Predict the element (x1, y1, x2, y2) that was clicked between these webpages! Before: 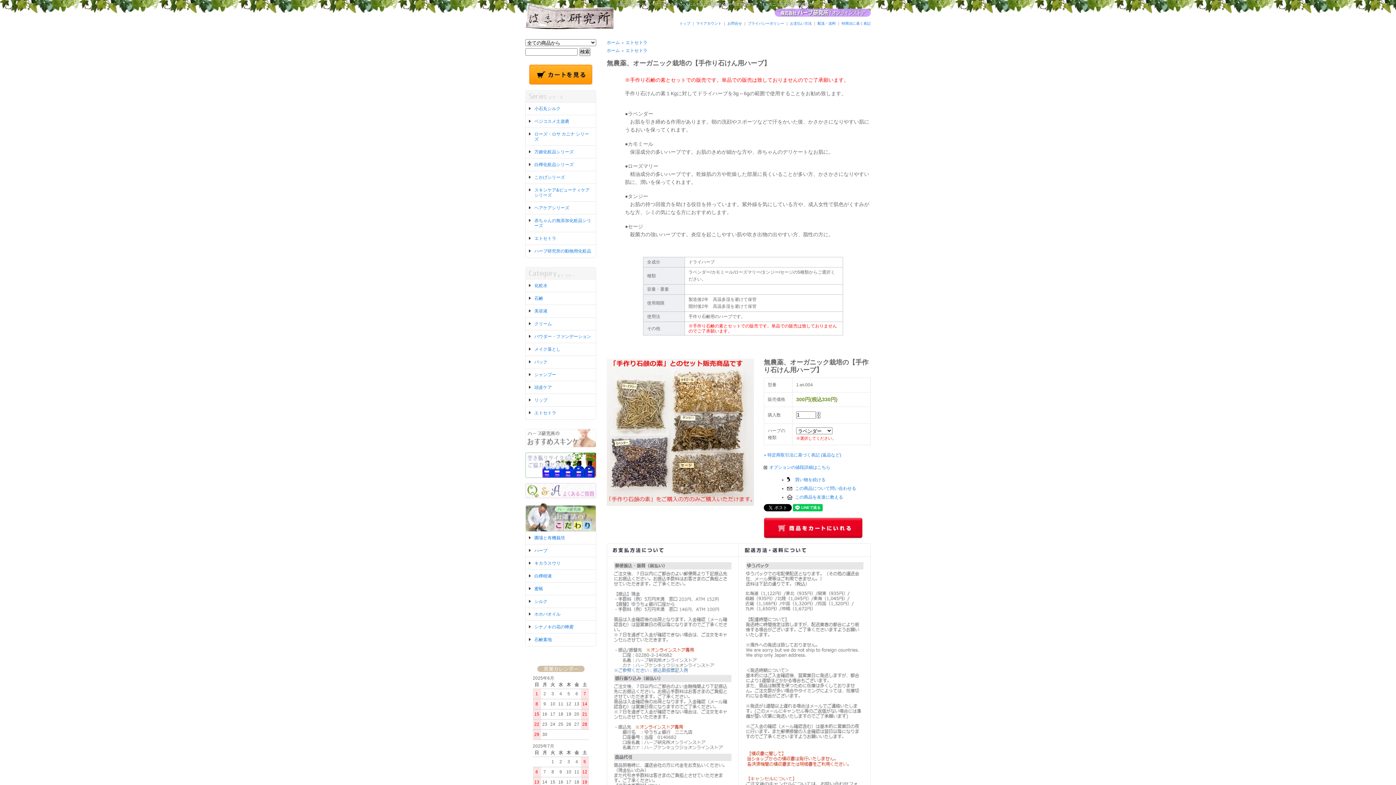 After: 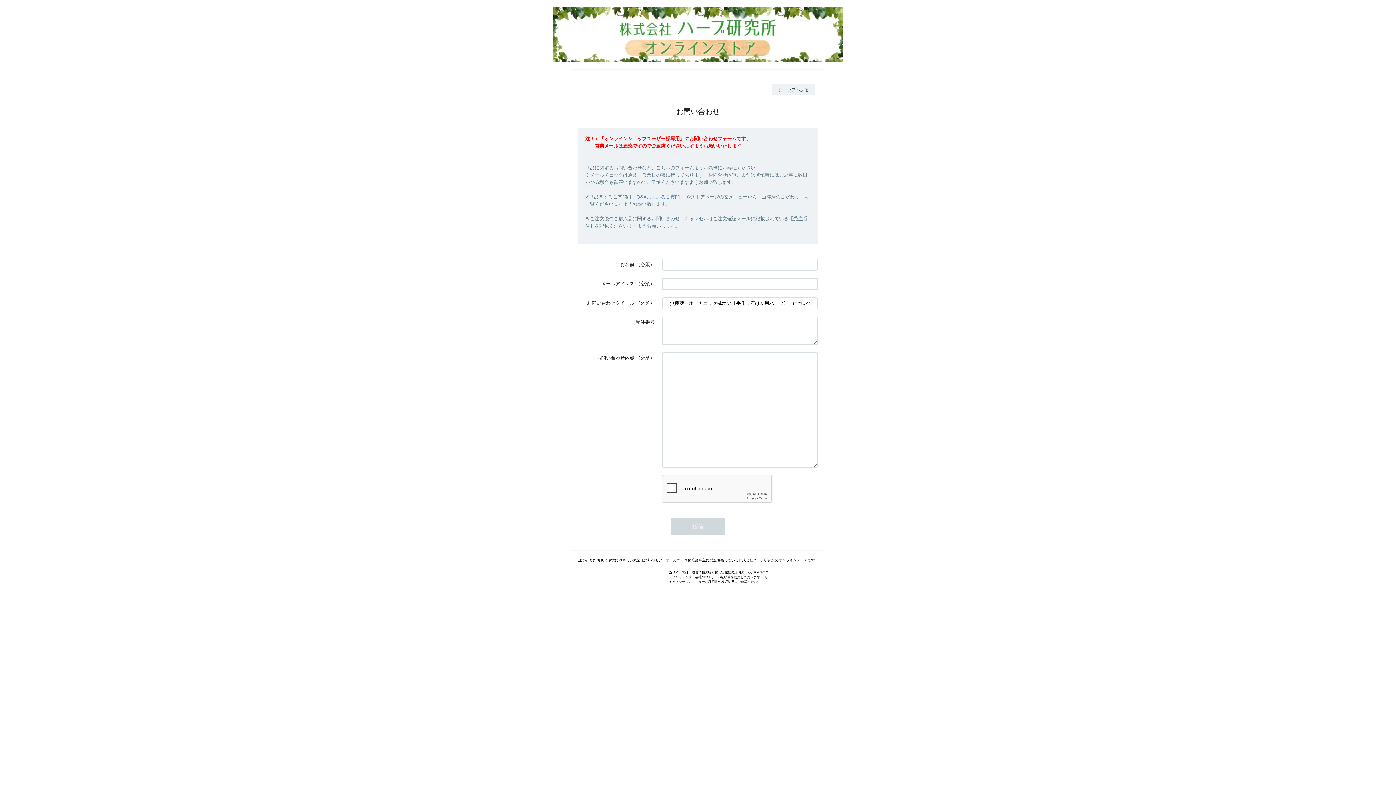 Action: bbox: (795, 486, 856, 491) label: この商品について問い合わせる